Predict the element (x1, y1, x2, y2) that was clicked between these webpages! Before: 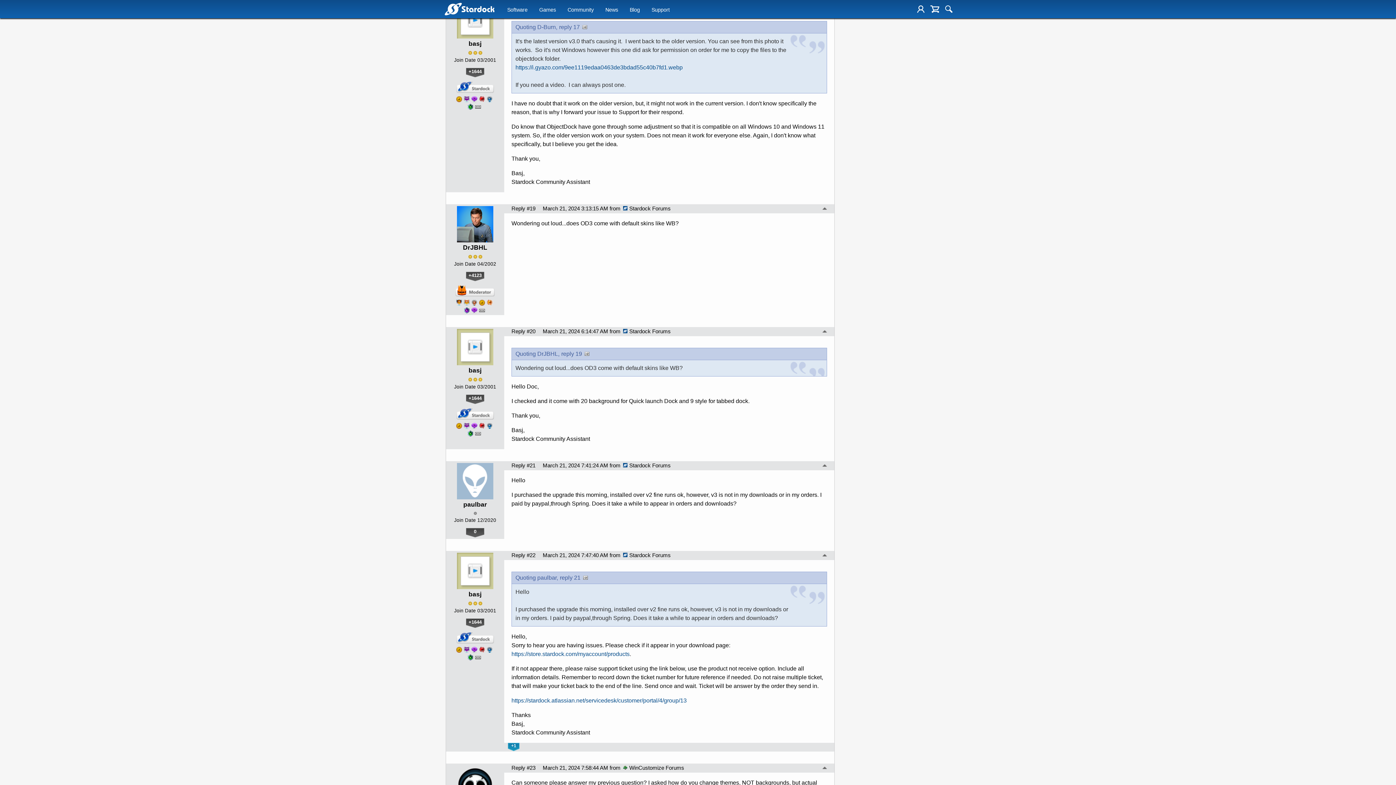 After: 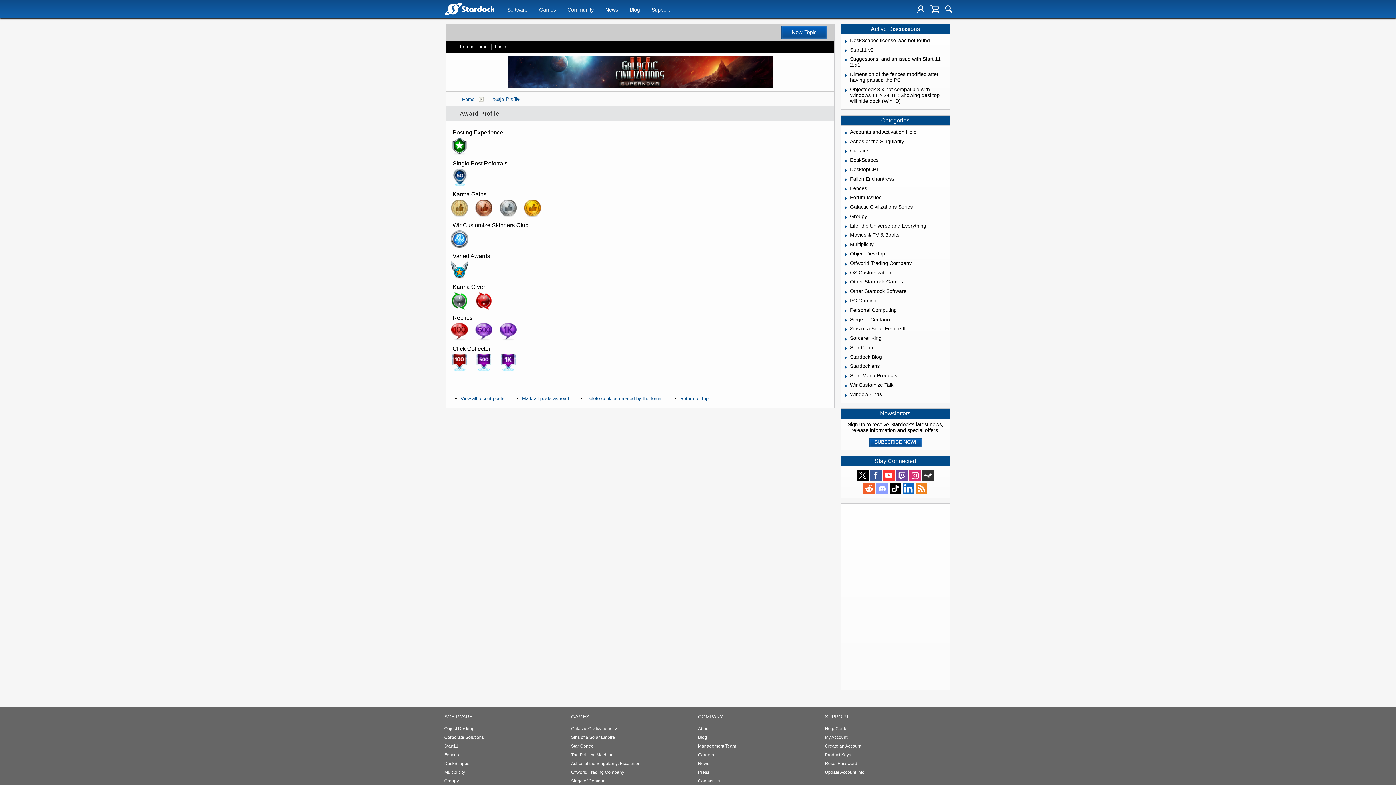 Action: bbox: (475, 656, 481, 659)